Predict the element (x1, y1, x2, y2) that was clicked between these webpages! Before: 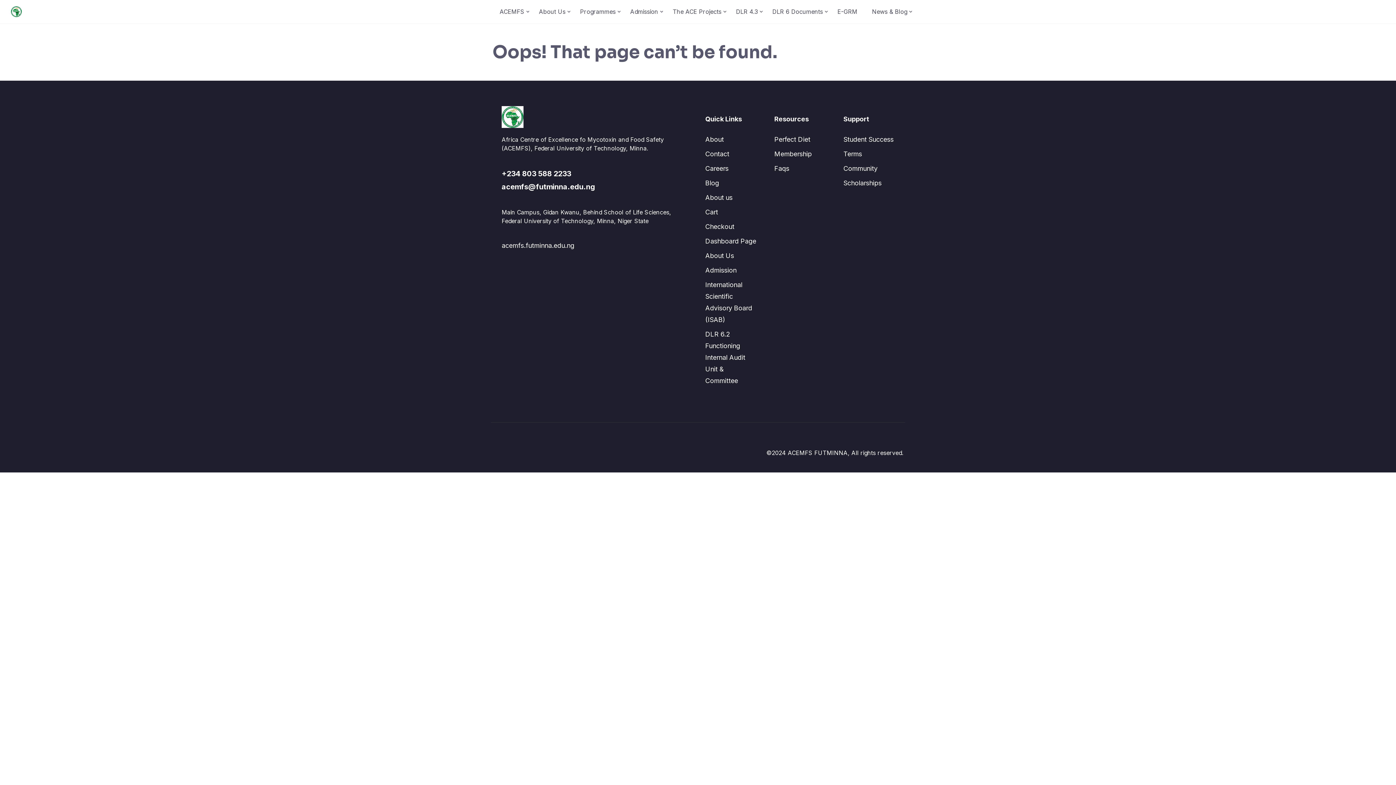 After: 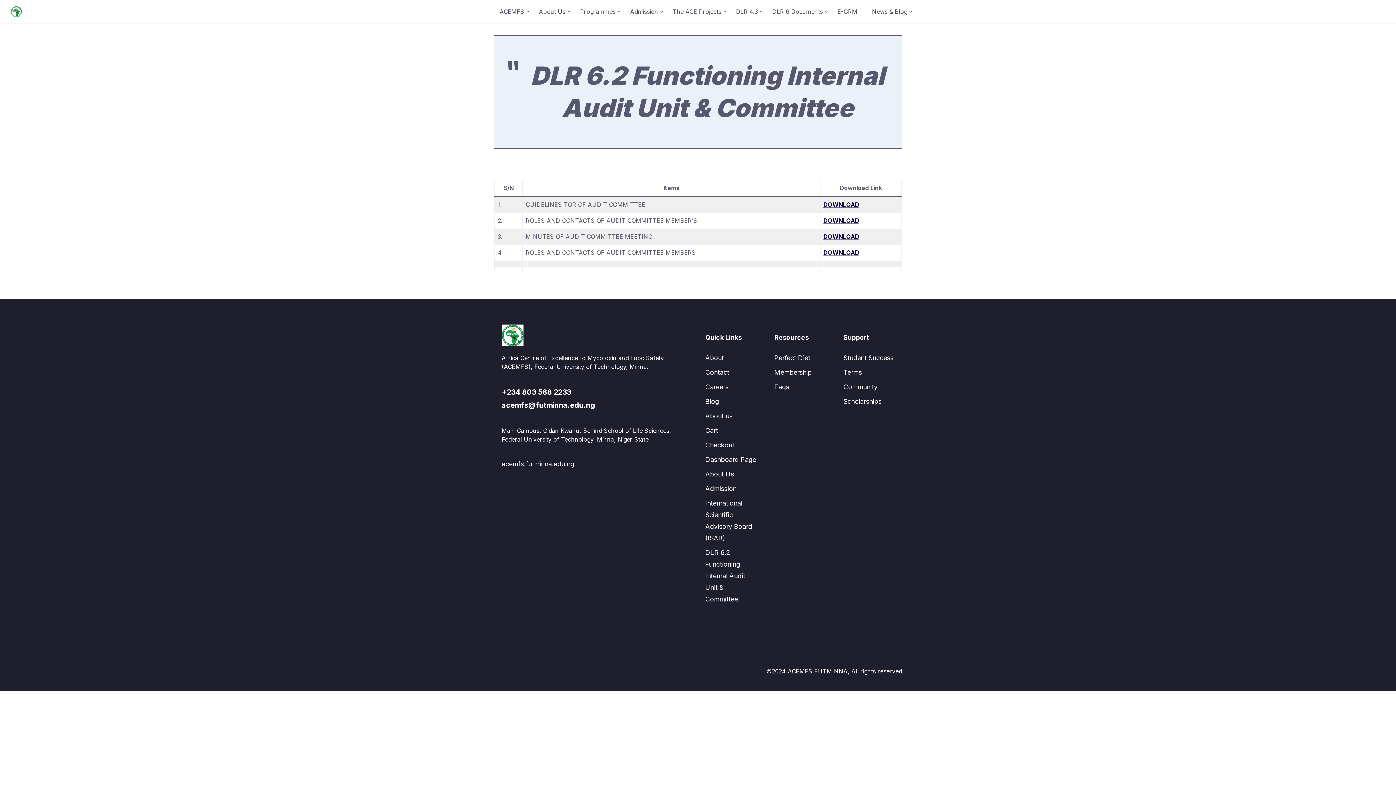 Action: label: DLR 6.2 Functioning Internal Audit Unit & Committee bbox: (705, 330, 745, 384)